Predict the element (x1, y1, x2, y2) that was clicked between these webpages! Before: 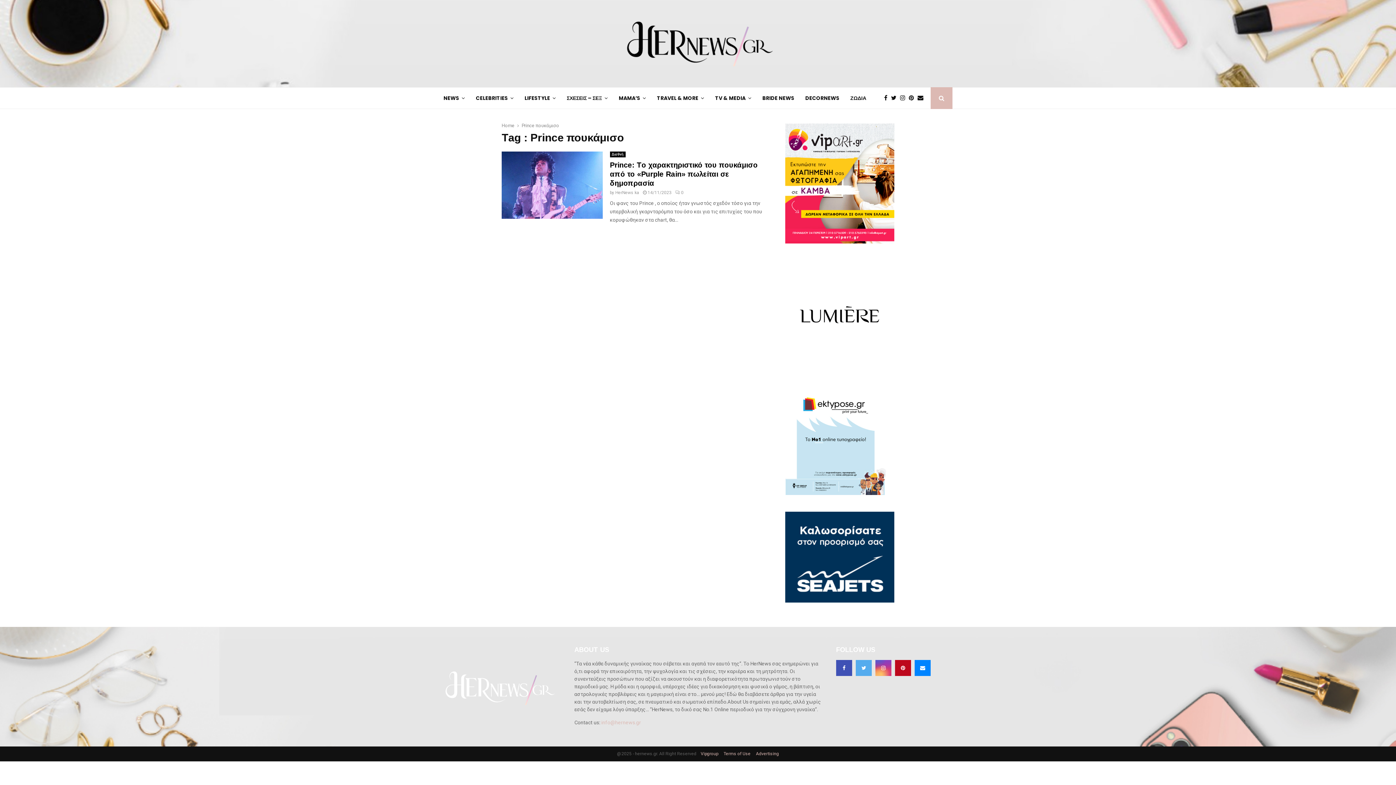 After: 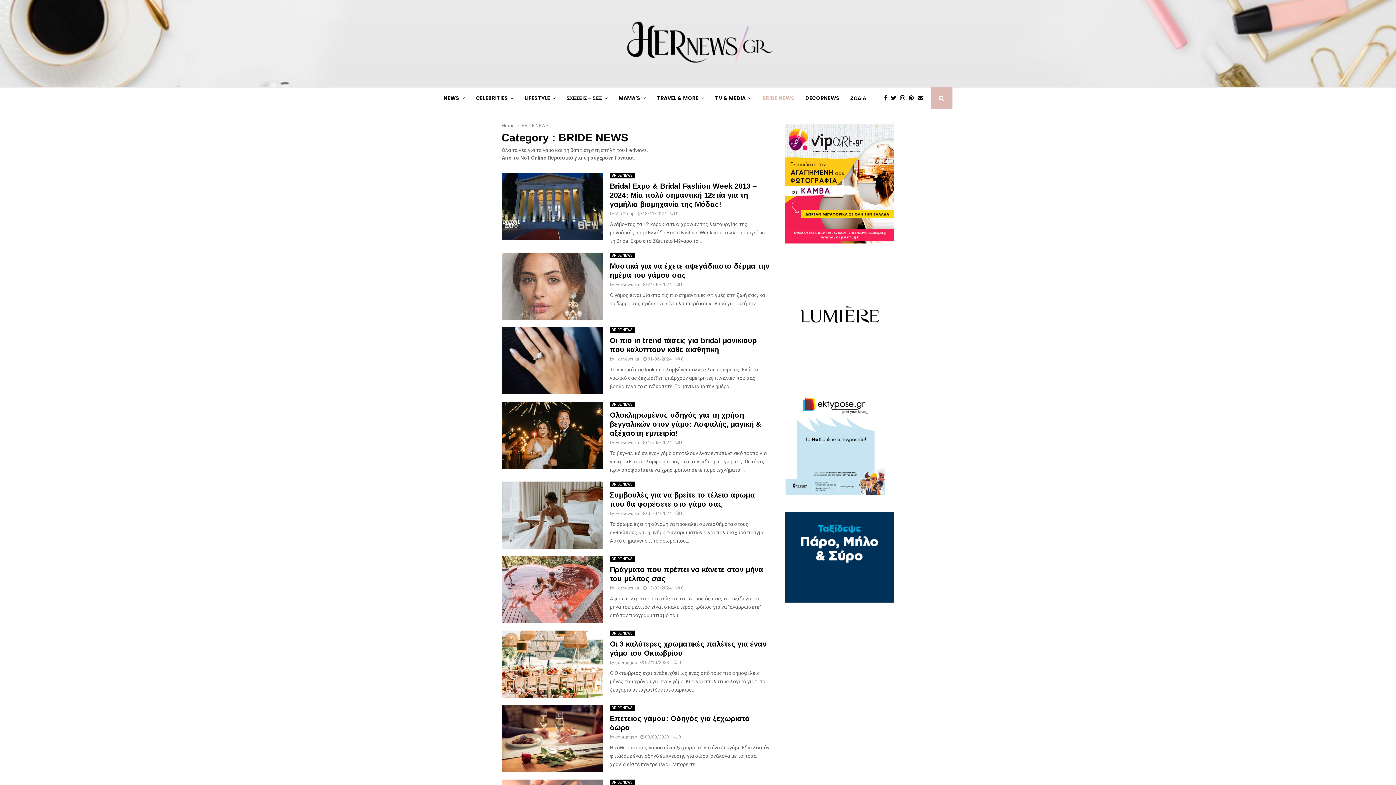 Action: bbox: (762, 87, 794, 109) label: BRIDE NEWS